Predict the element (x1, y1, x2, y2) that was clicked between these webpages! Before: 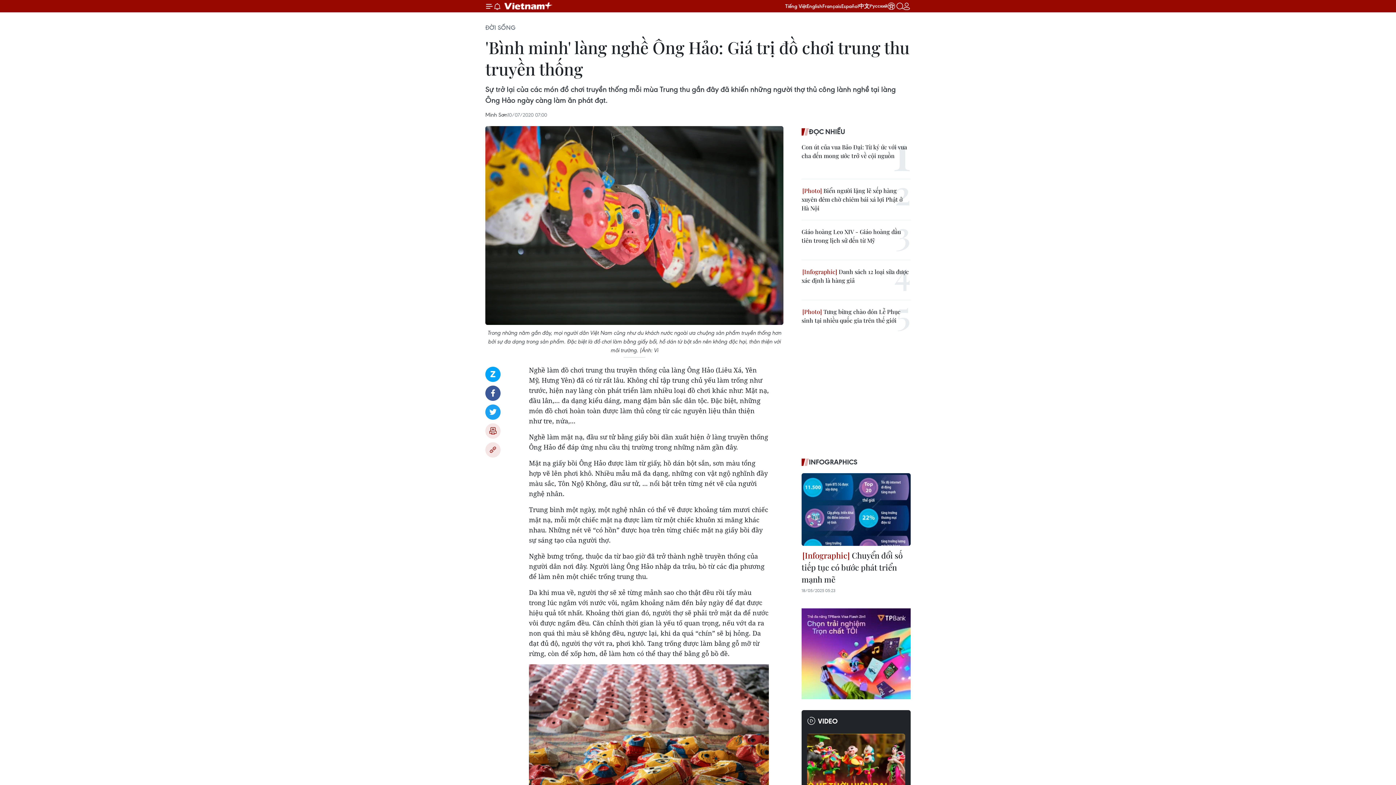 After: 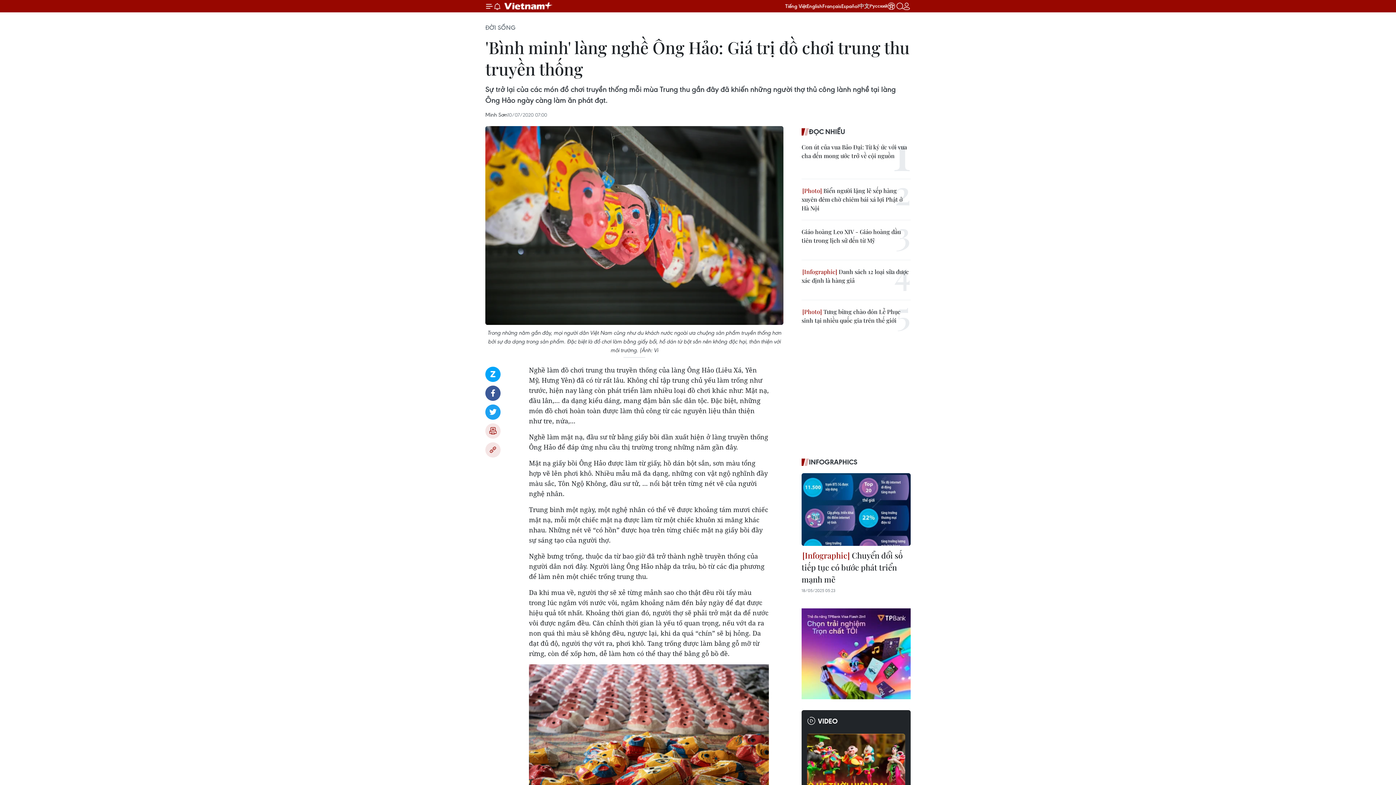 Action: label: 中文 bbox: (858, 2, 869, 9)